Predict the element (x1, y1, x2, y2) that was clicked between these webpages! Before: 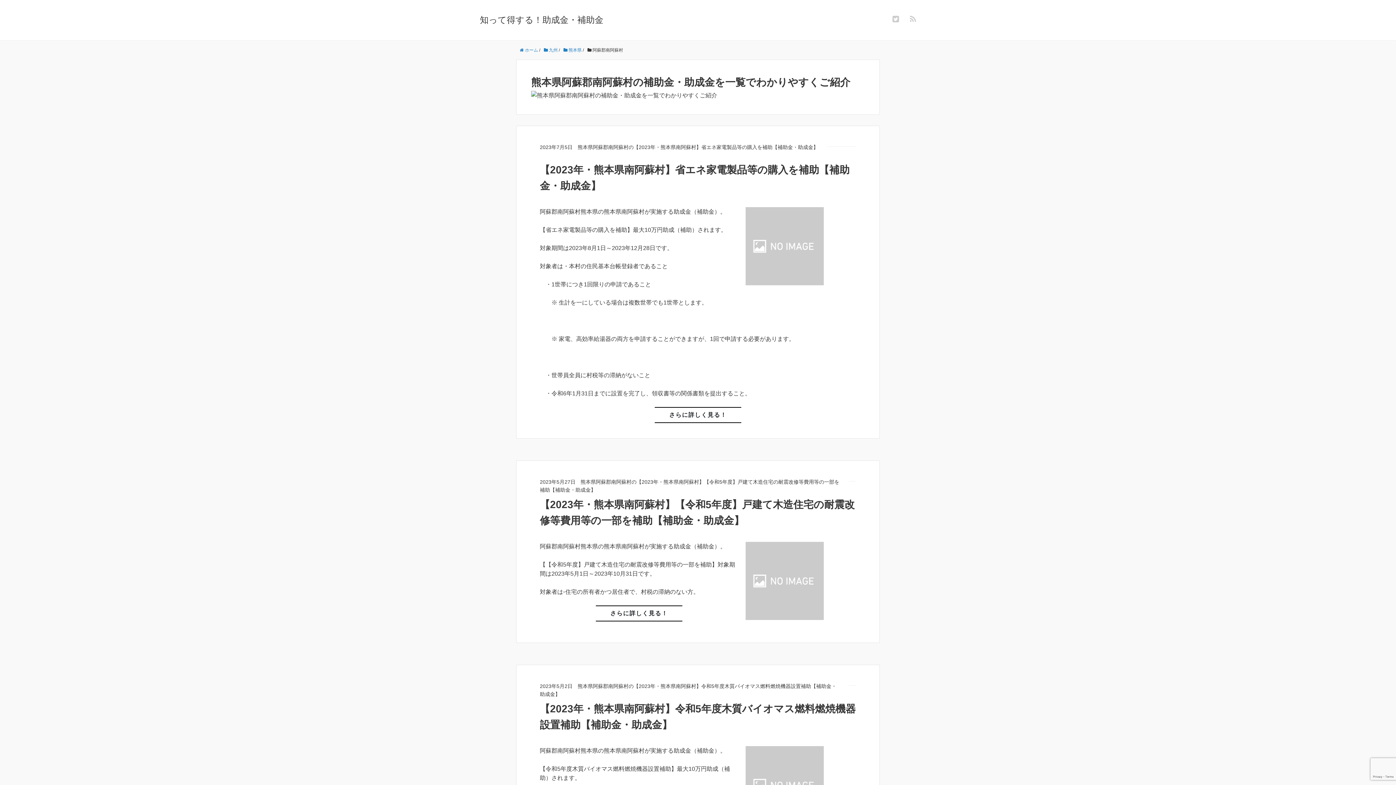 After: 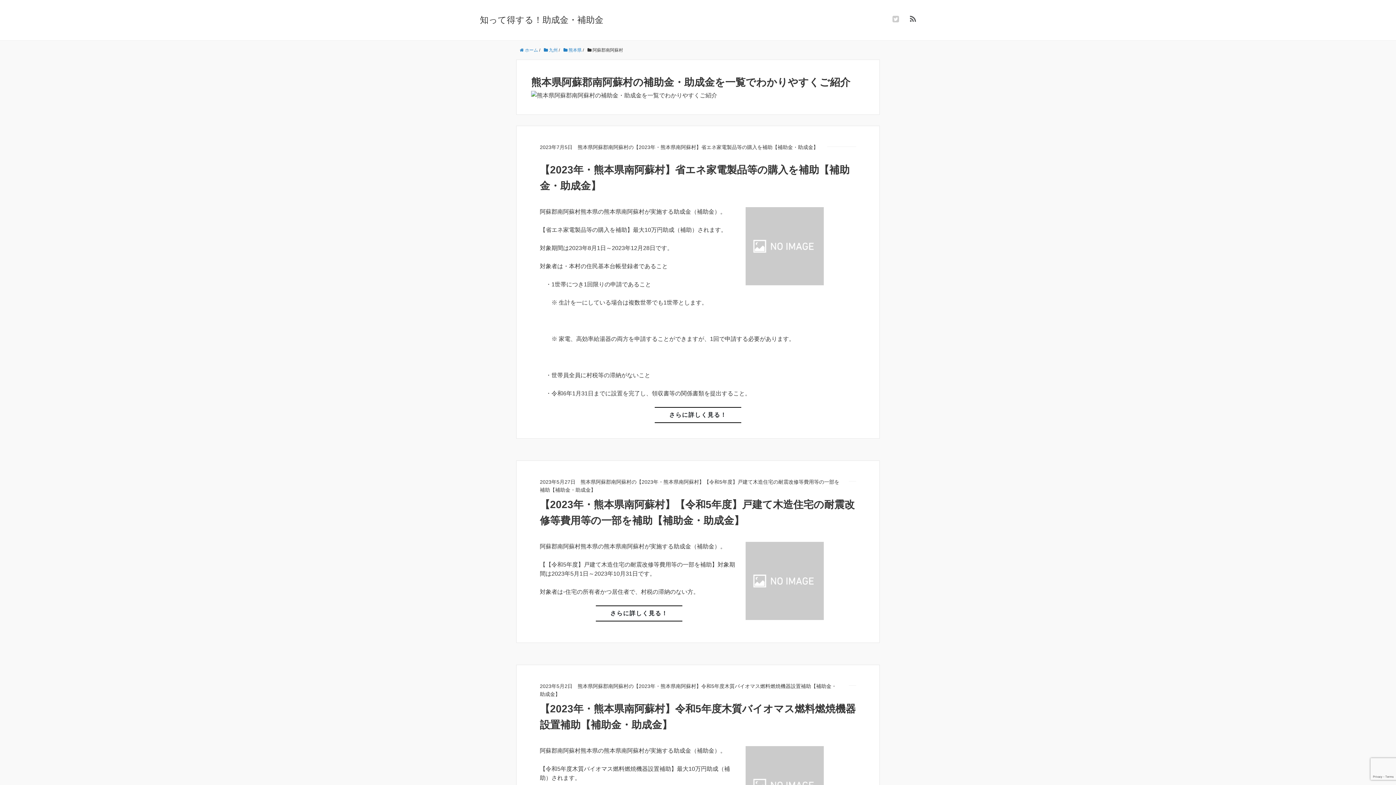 Action: bbox: (910, 14, 916, 23)